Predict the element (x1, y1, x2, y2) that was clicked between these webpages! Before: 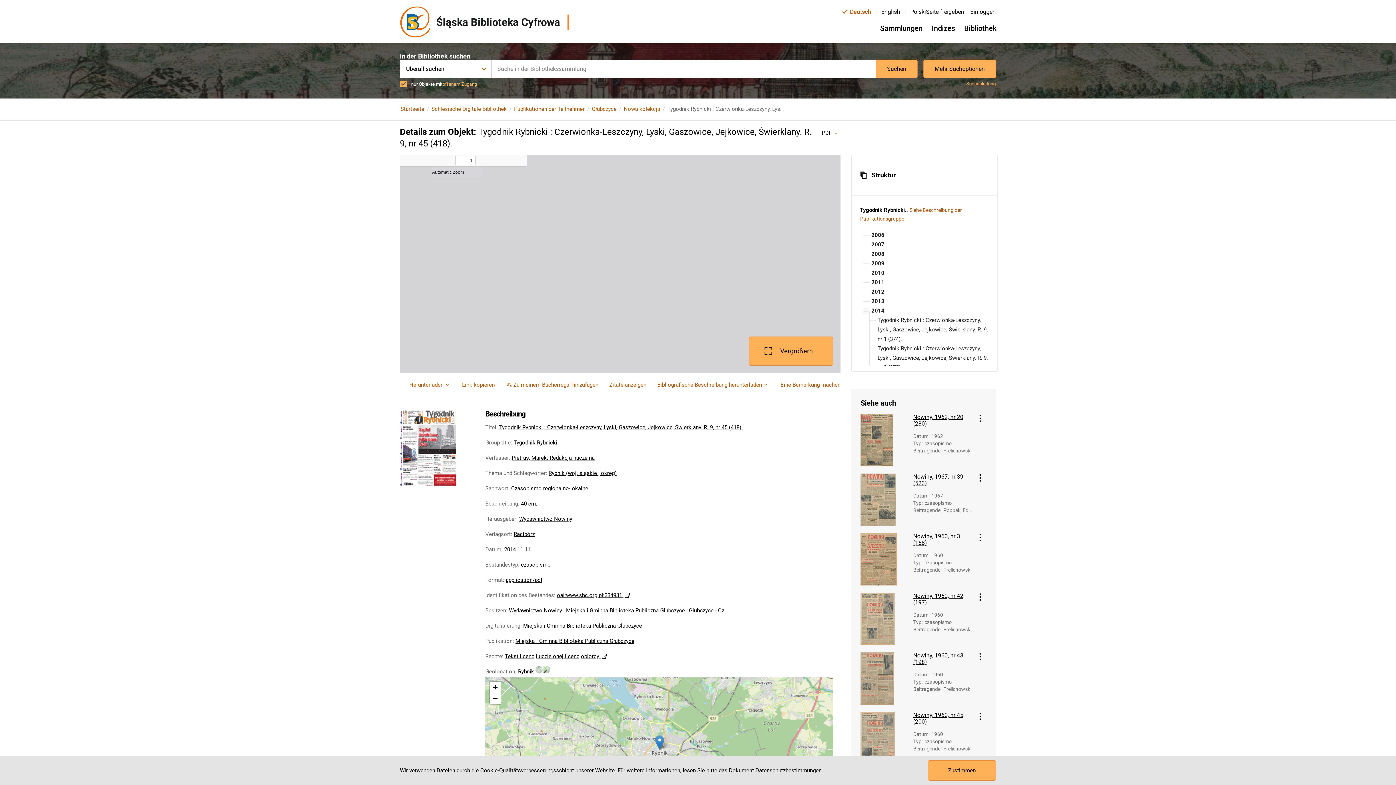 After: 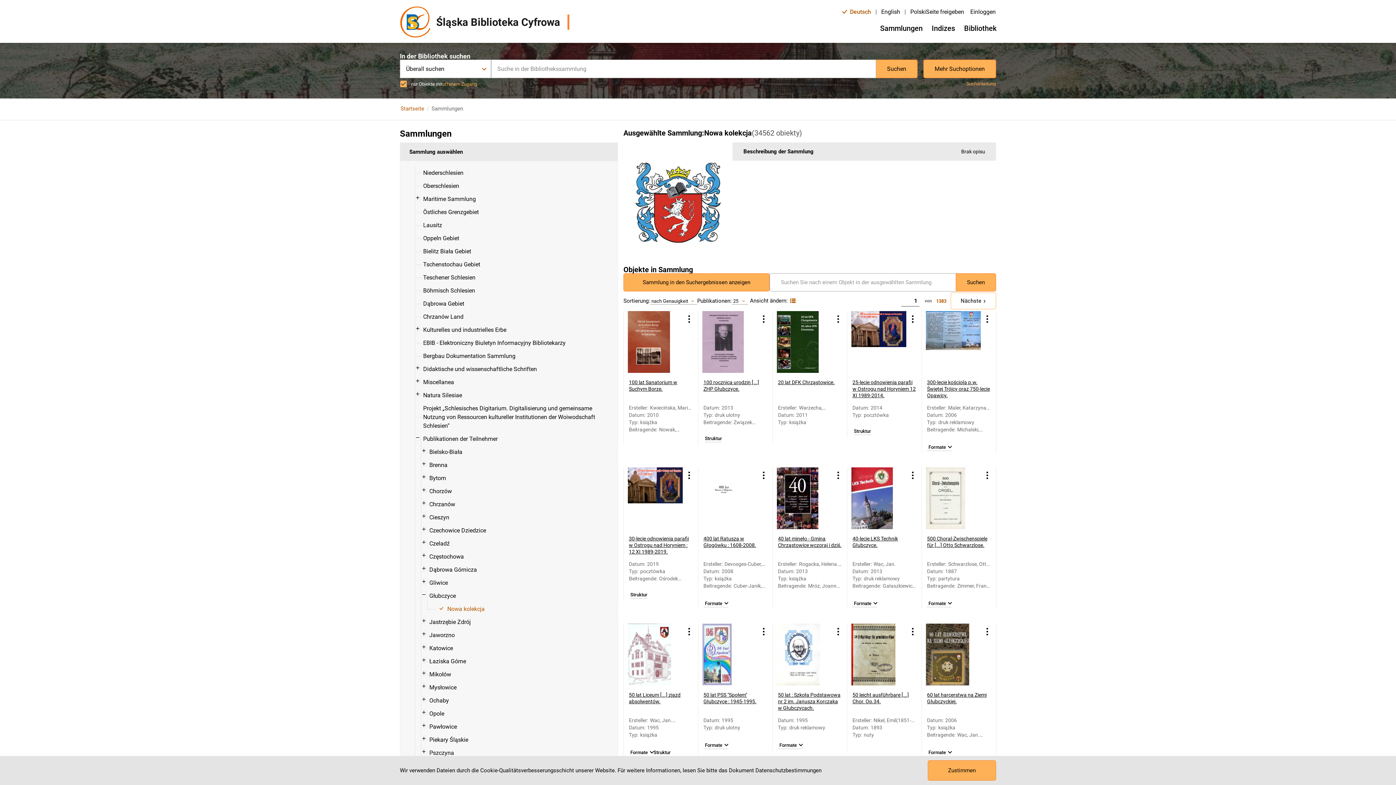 Action: bbox: (624, 105, 660, 112) label: Nowa kolekcja